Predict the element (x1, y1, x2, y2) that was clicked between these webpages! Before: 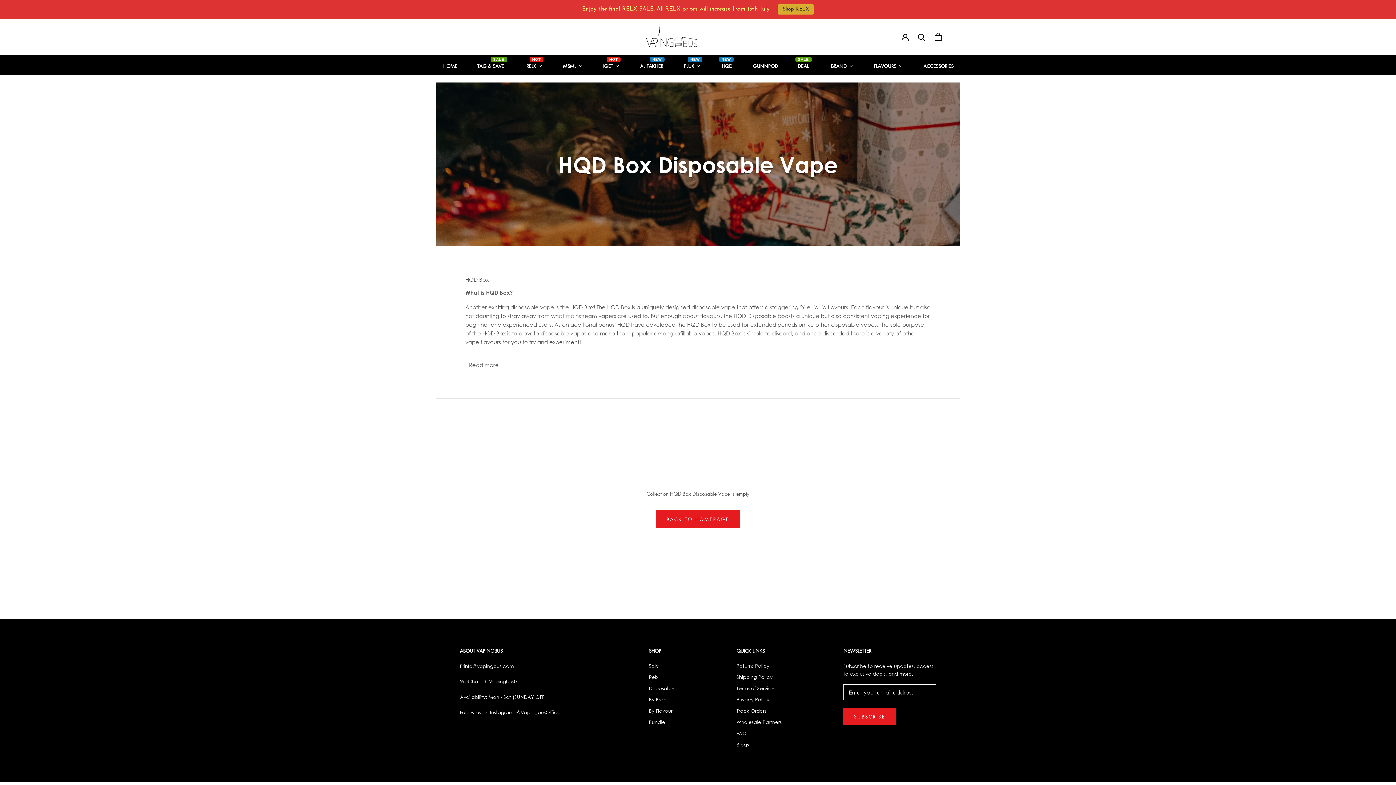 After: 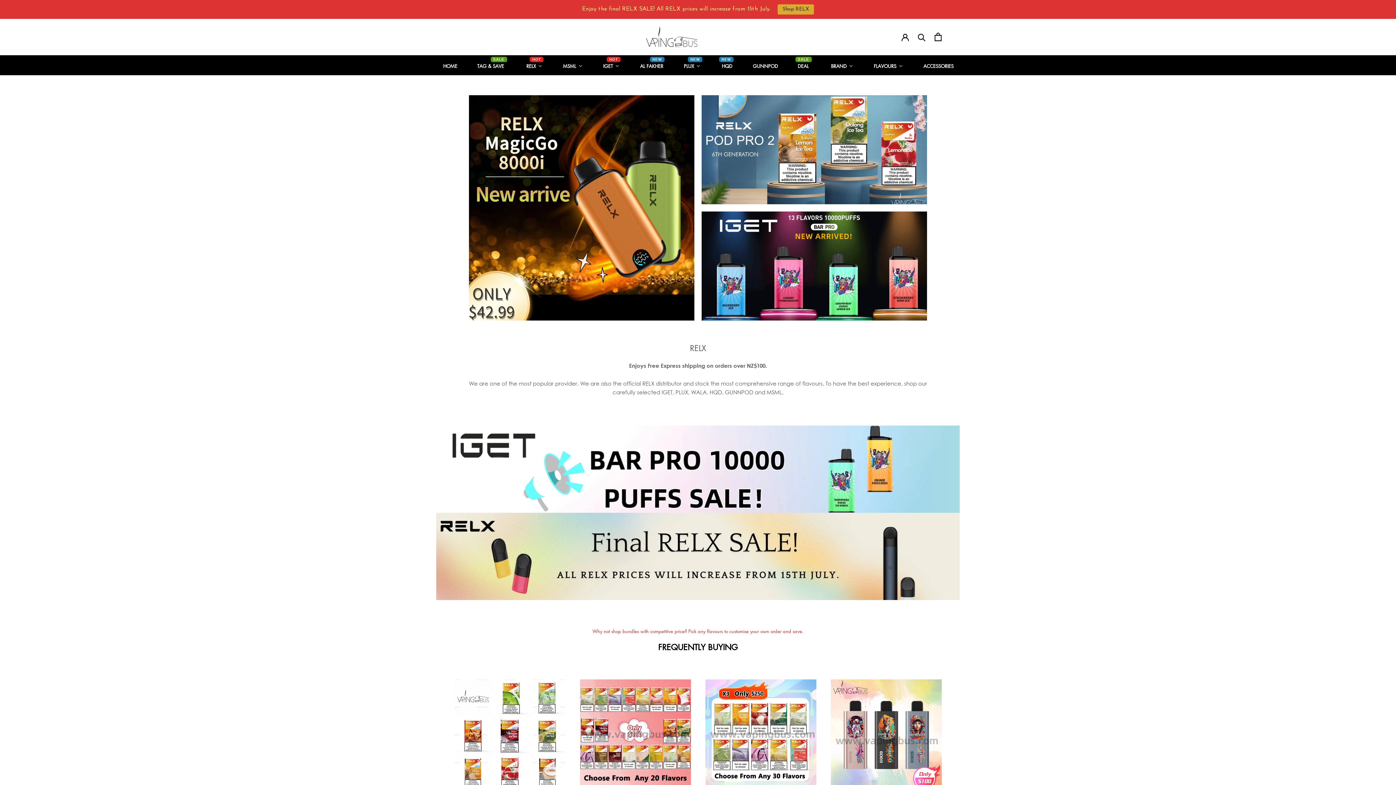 Action: bbox: (656, 510, 740, 528) label: BACK TO HOMEPAGE